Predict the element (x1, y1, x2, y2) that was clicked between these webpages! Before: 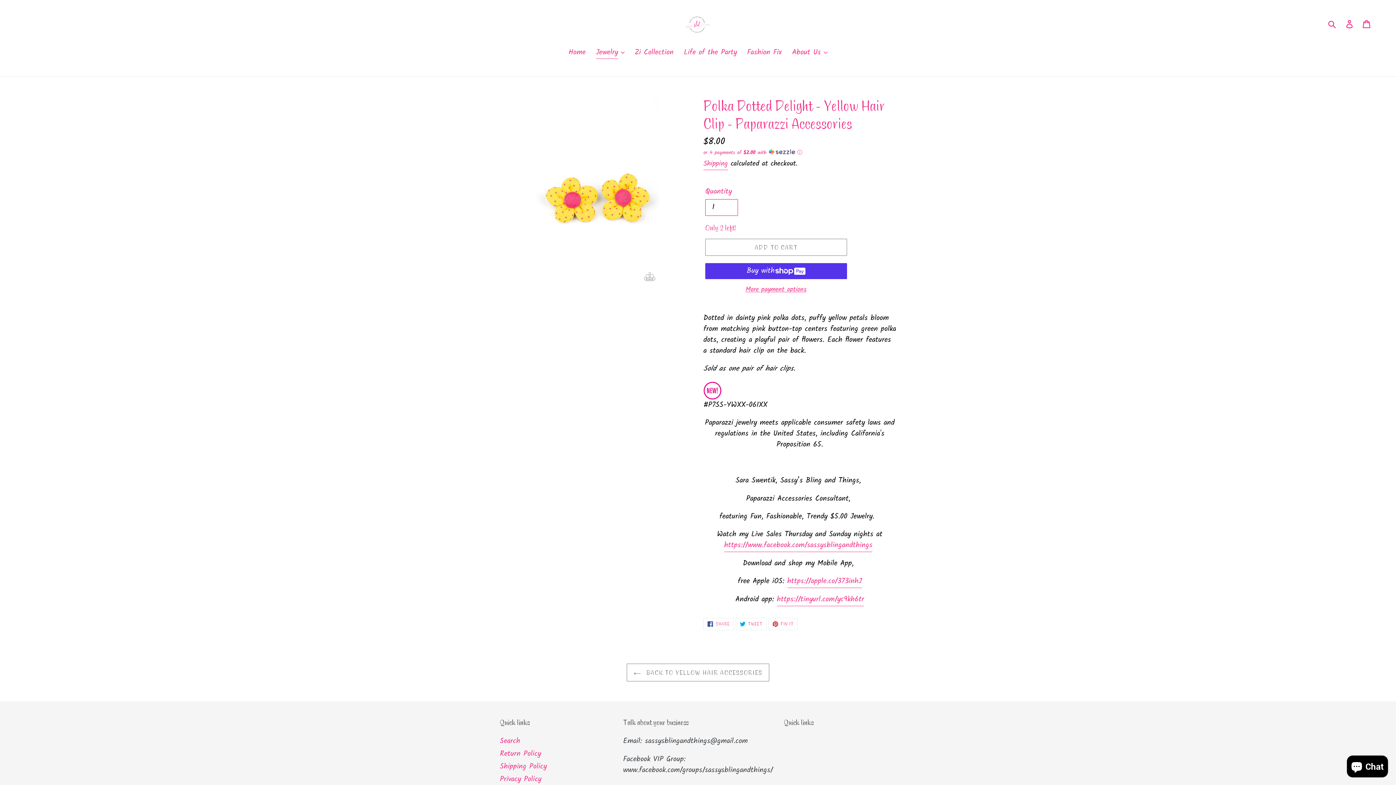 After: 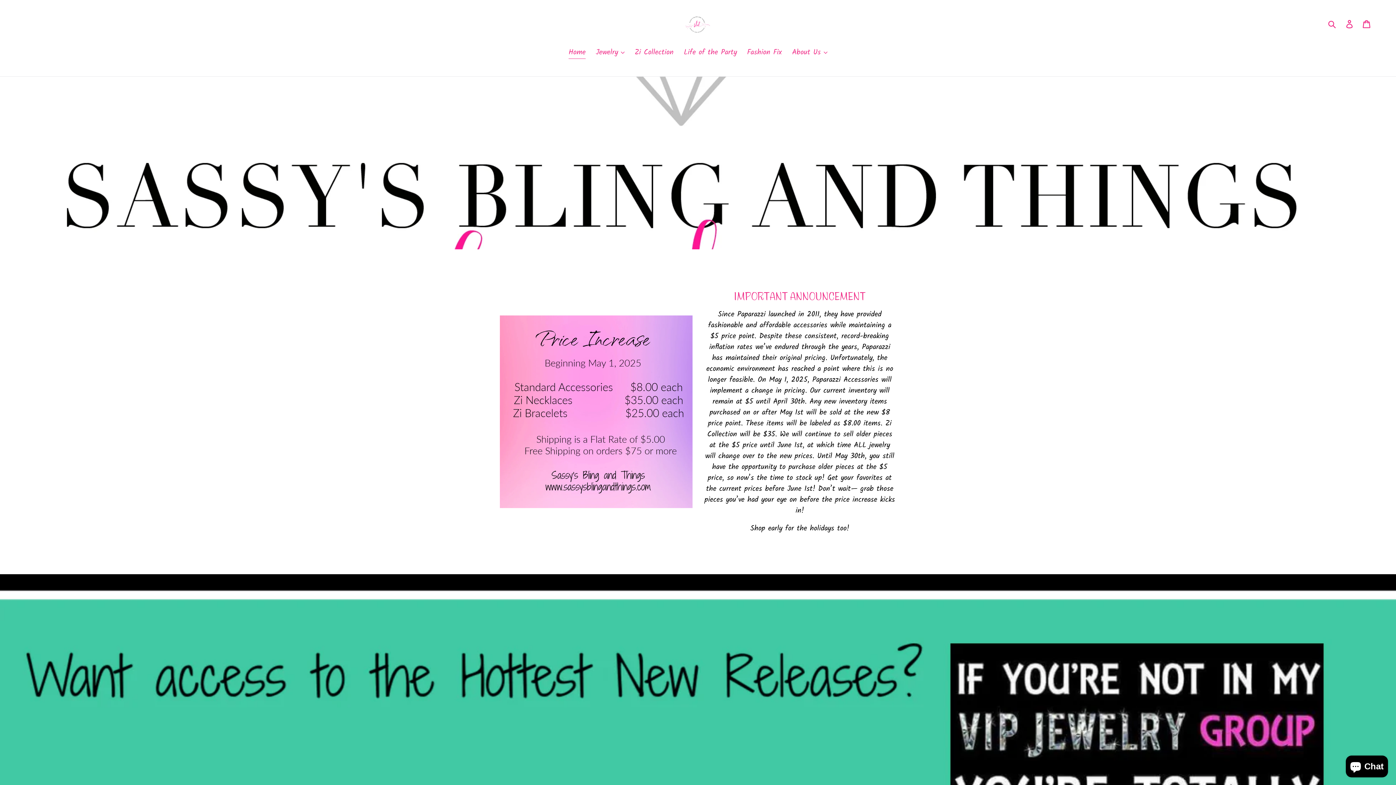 Action: bbox: (472, 10, 924, 38)